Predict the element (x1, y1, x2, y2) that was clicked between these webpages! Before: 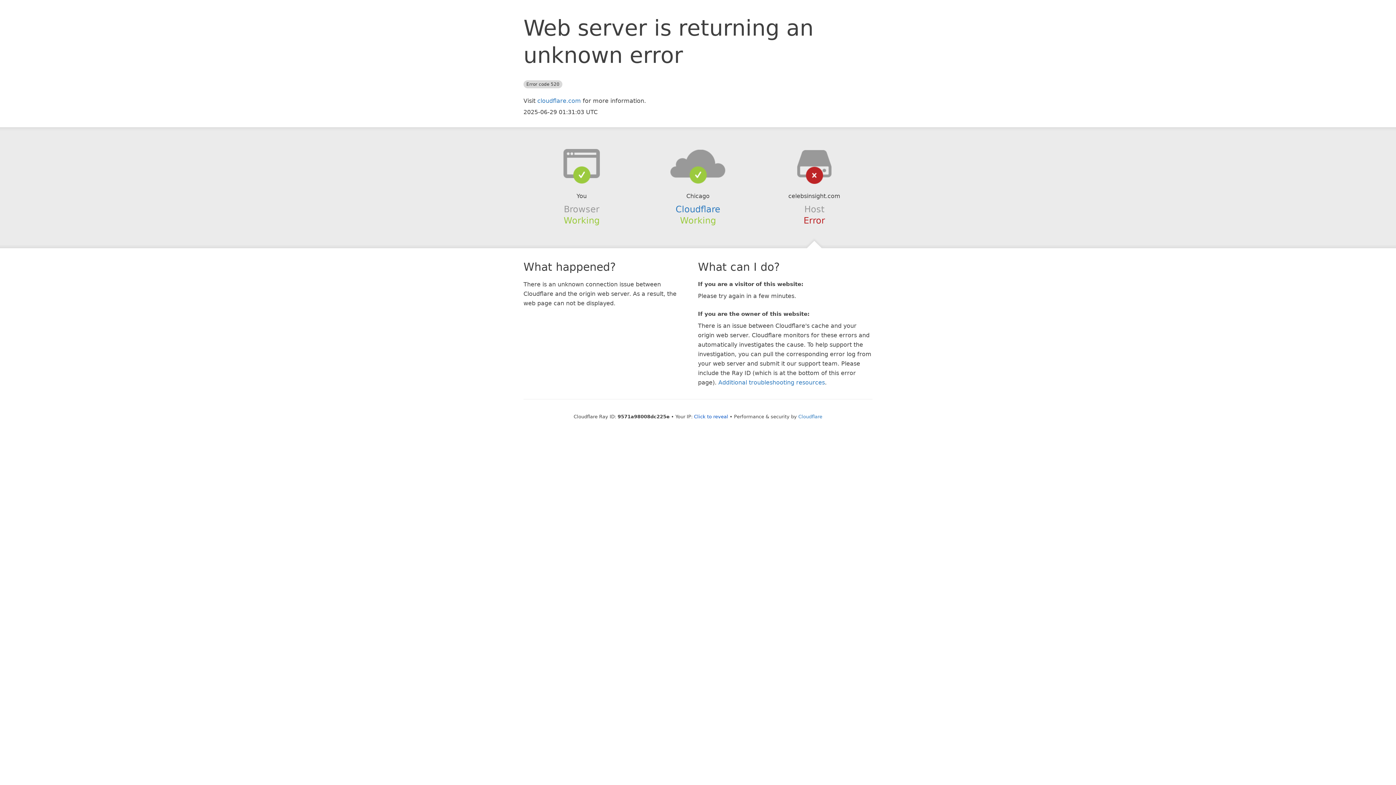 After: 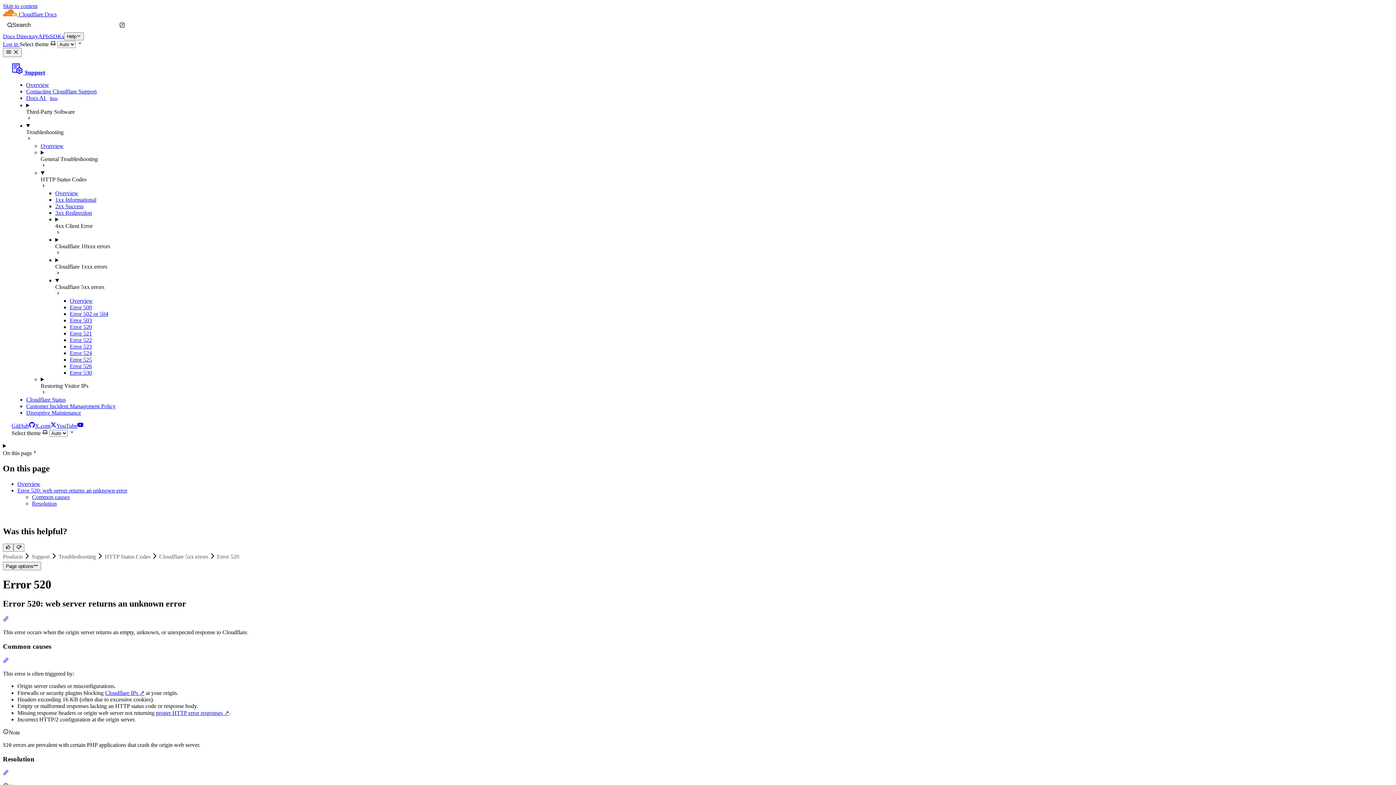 Action: label: Additional troubleshooting resources bbox: (718, 379, 825, 386)